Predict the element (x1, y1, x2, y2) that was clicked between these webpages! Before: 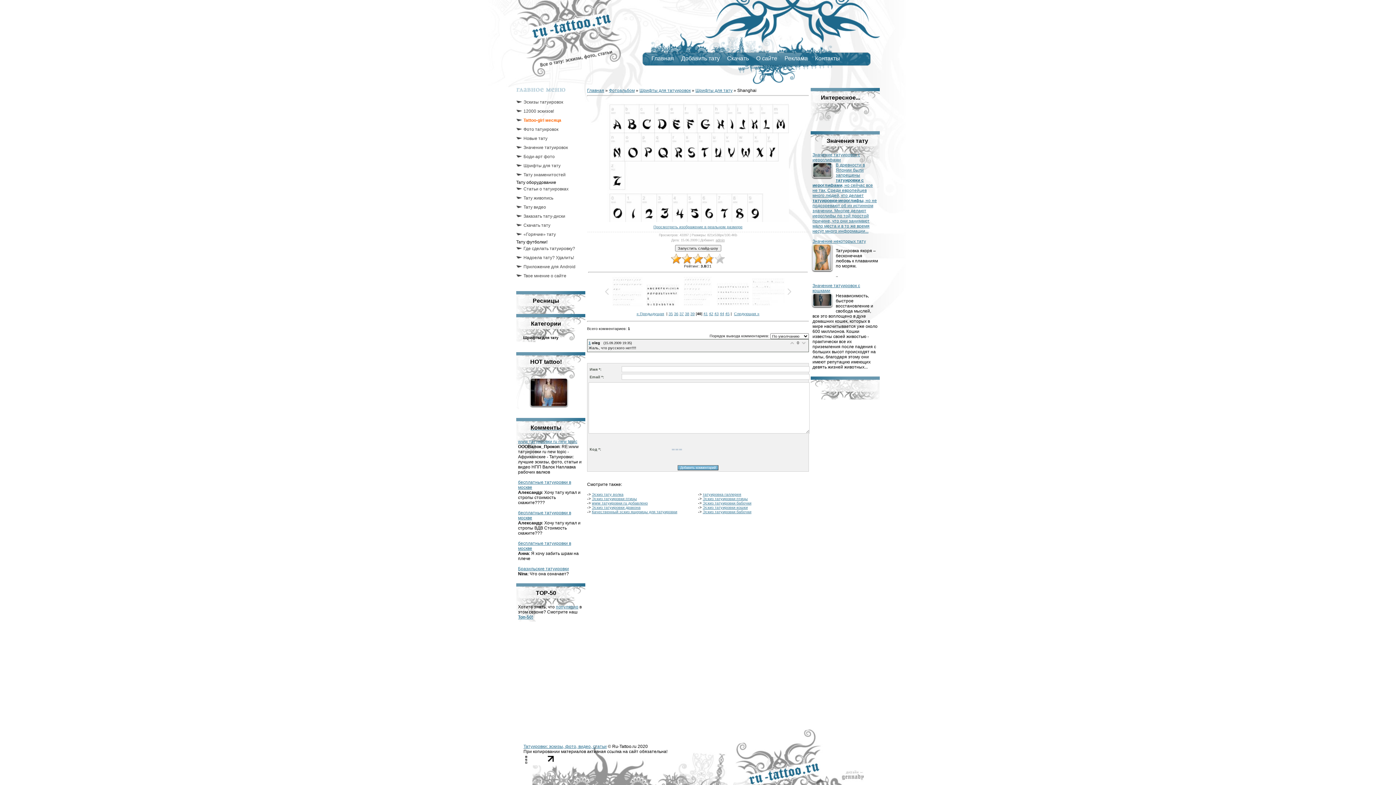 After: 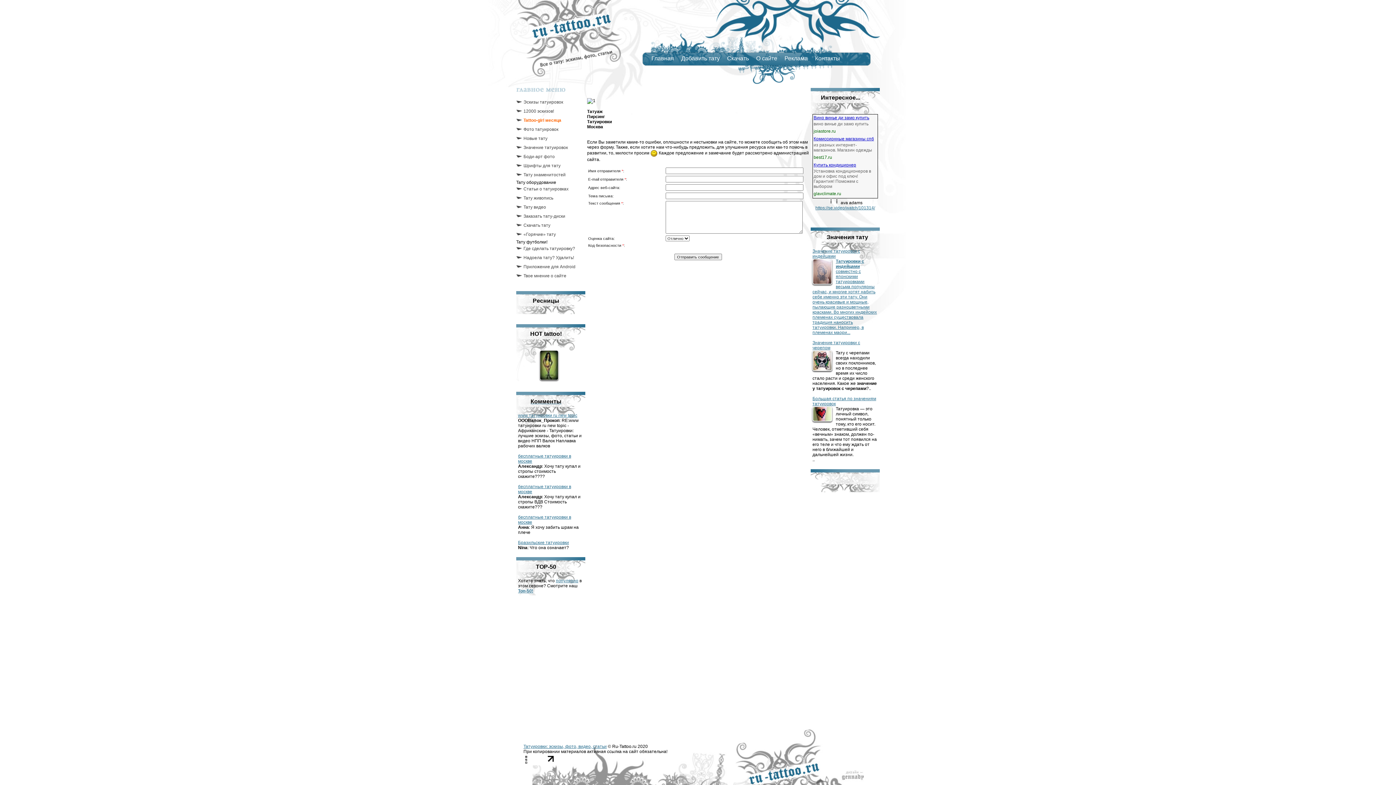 Action: label: Контакты bbox: (811, 52, 844, 65)